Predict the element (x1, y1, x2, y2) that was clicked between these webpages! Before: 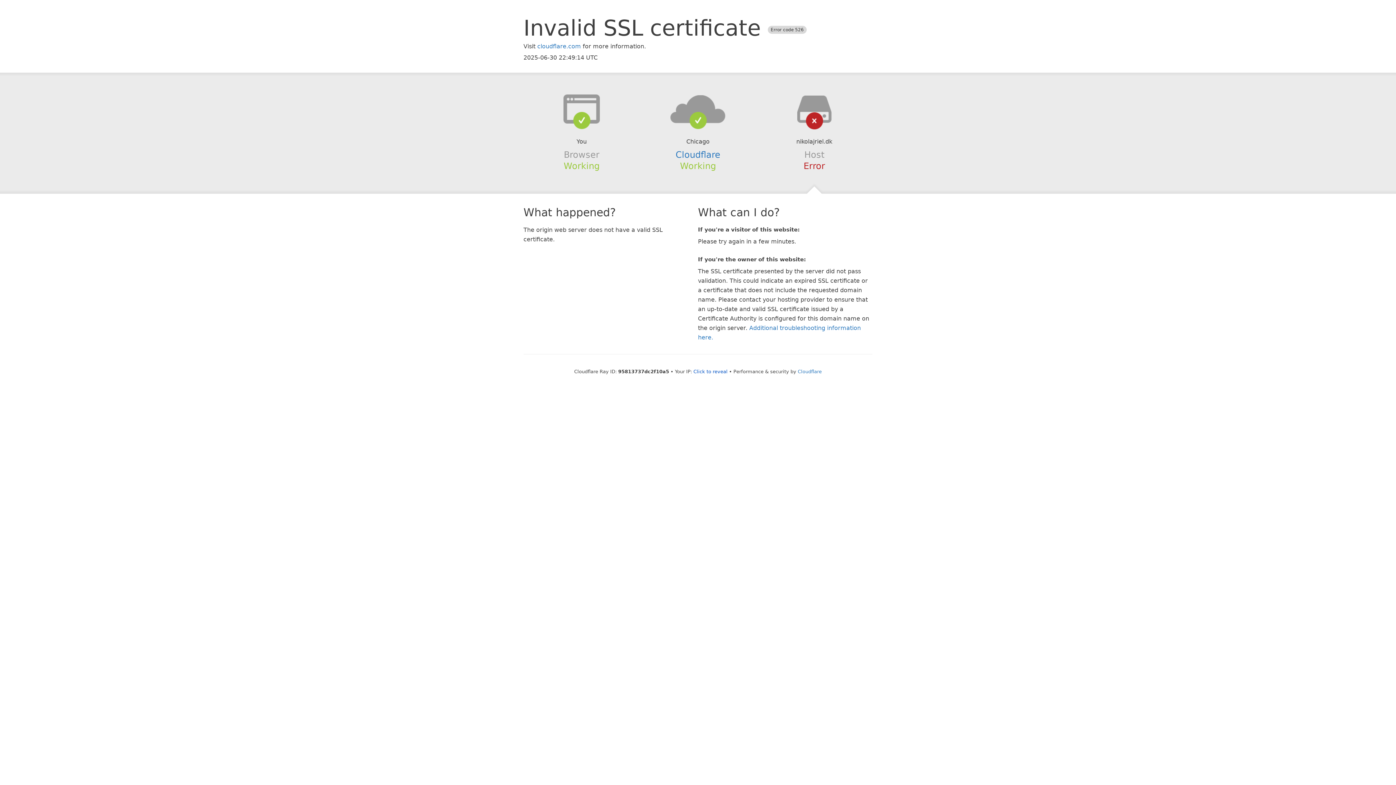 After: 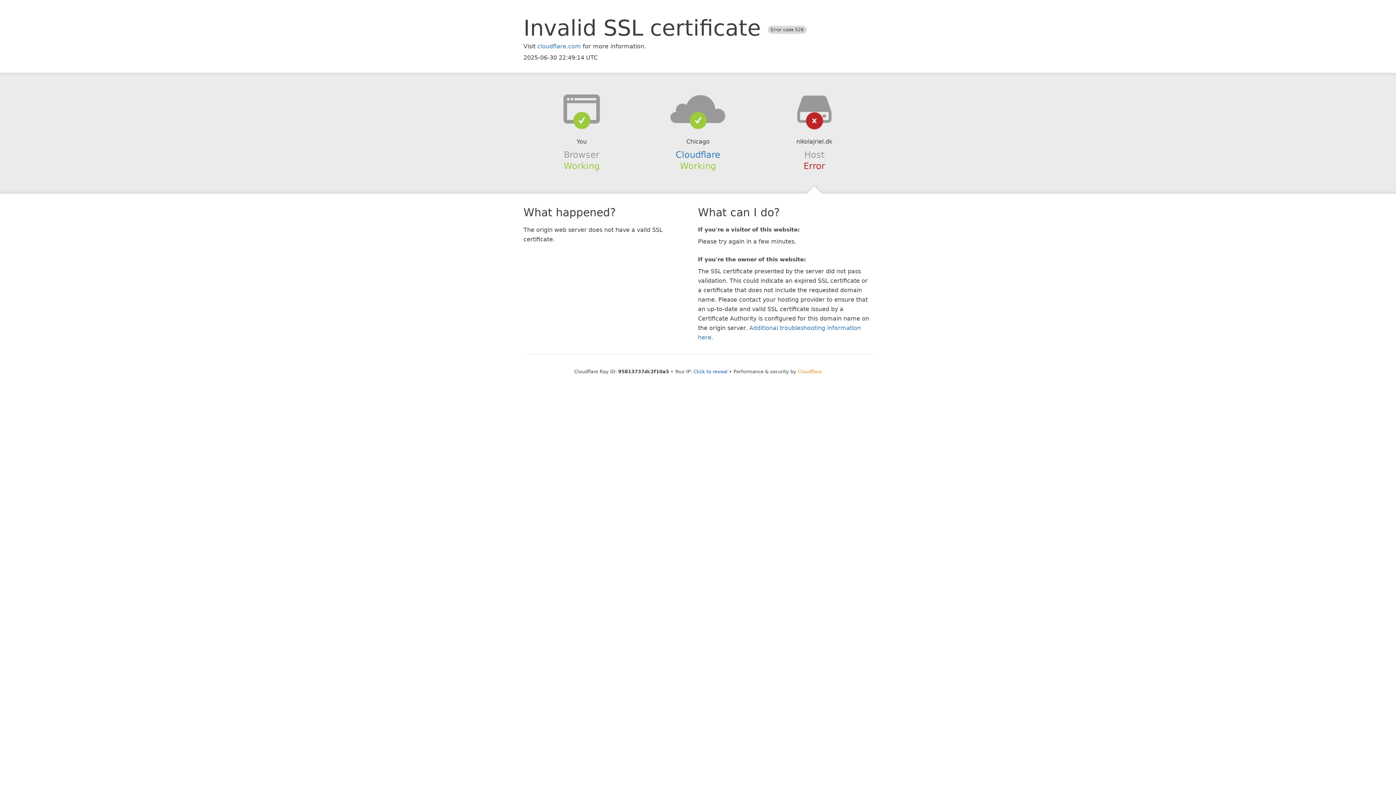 Action: label: Cloudflare bbox: (798, 368, 822, 374)